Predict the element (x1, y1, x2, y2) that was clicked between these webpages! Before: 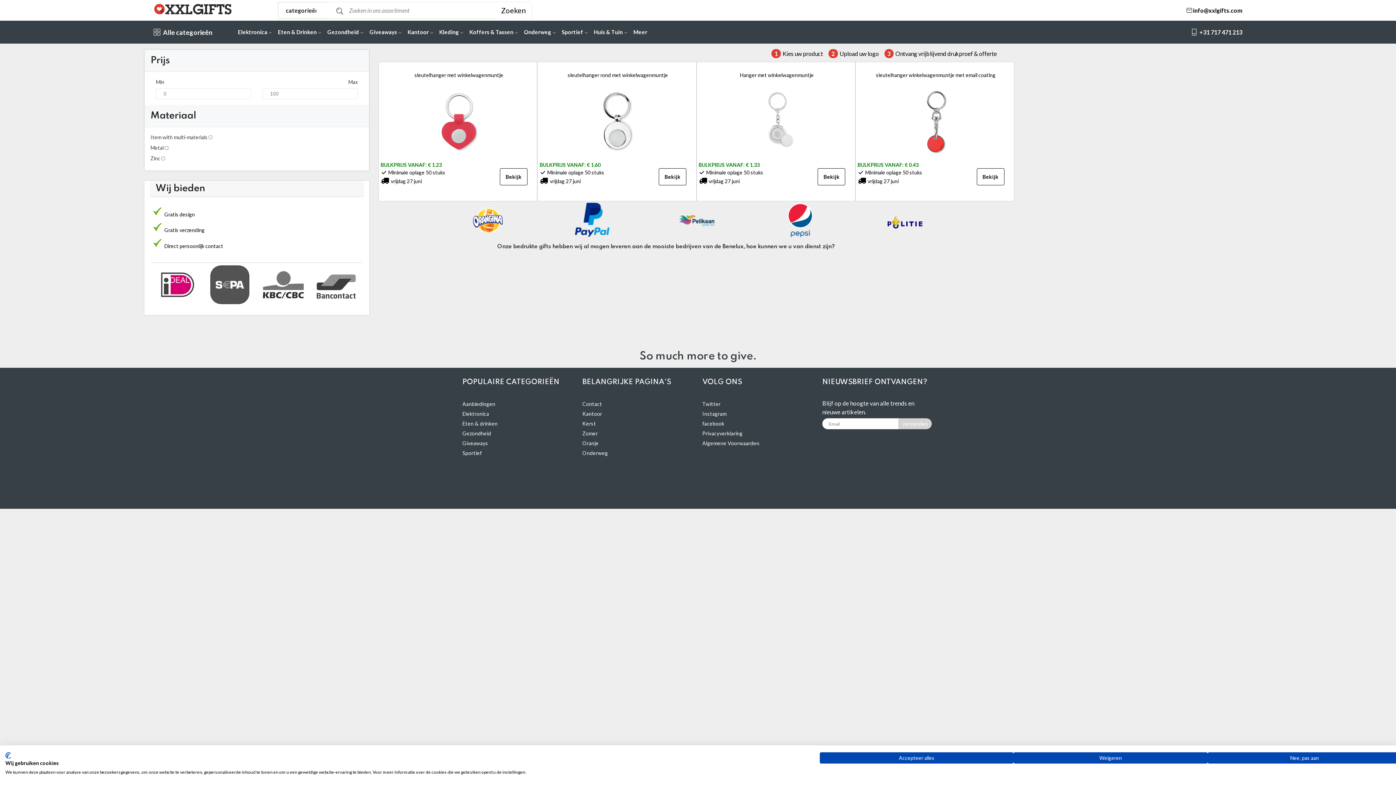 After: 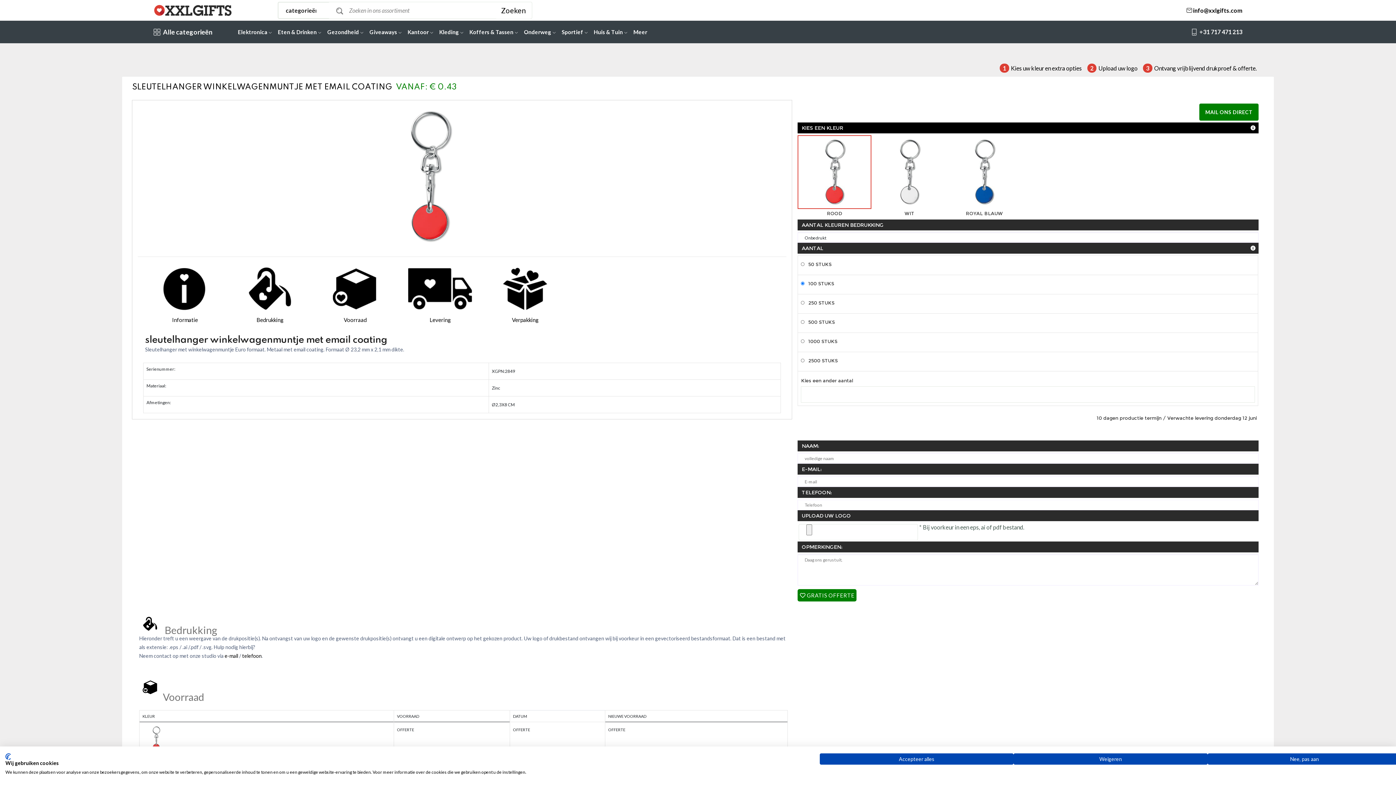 Action: label: 

sleutelhanger winkelwagenmuntje met email coating




BULKPRIJS VANAF: € 0.43


 Minimale oplage 50 stuks
 vrijdag 27 juni

Bekijk bbox: (857, 62, 1014, 121)